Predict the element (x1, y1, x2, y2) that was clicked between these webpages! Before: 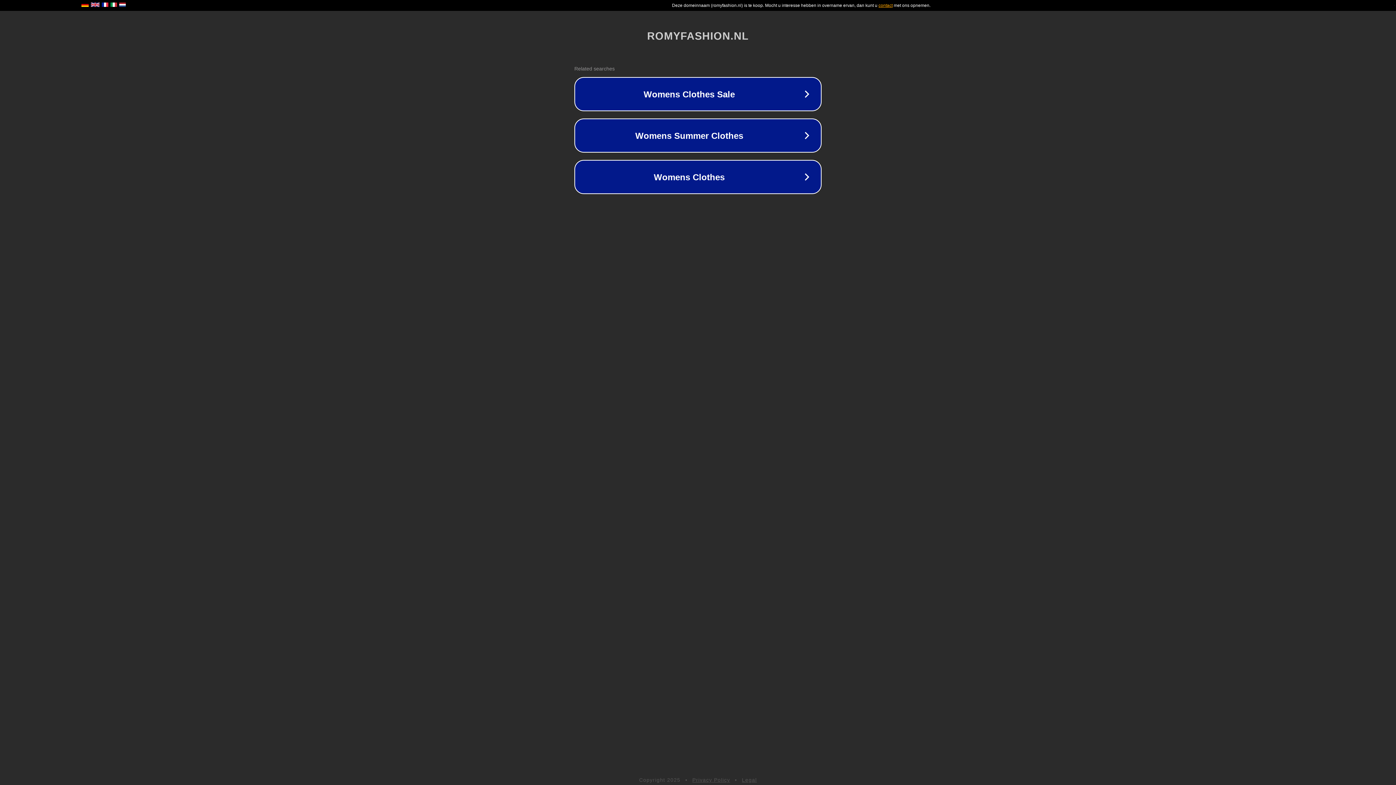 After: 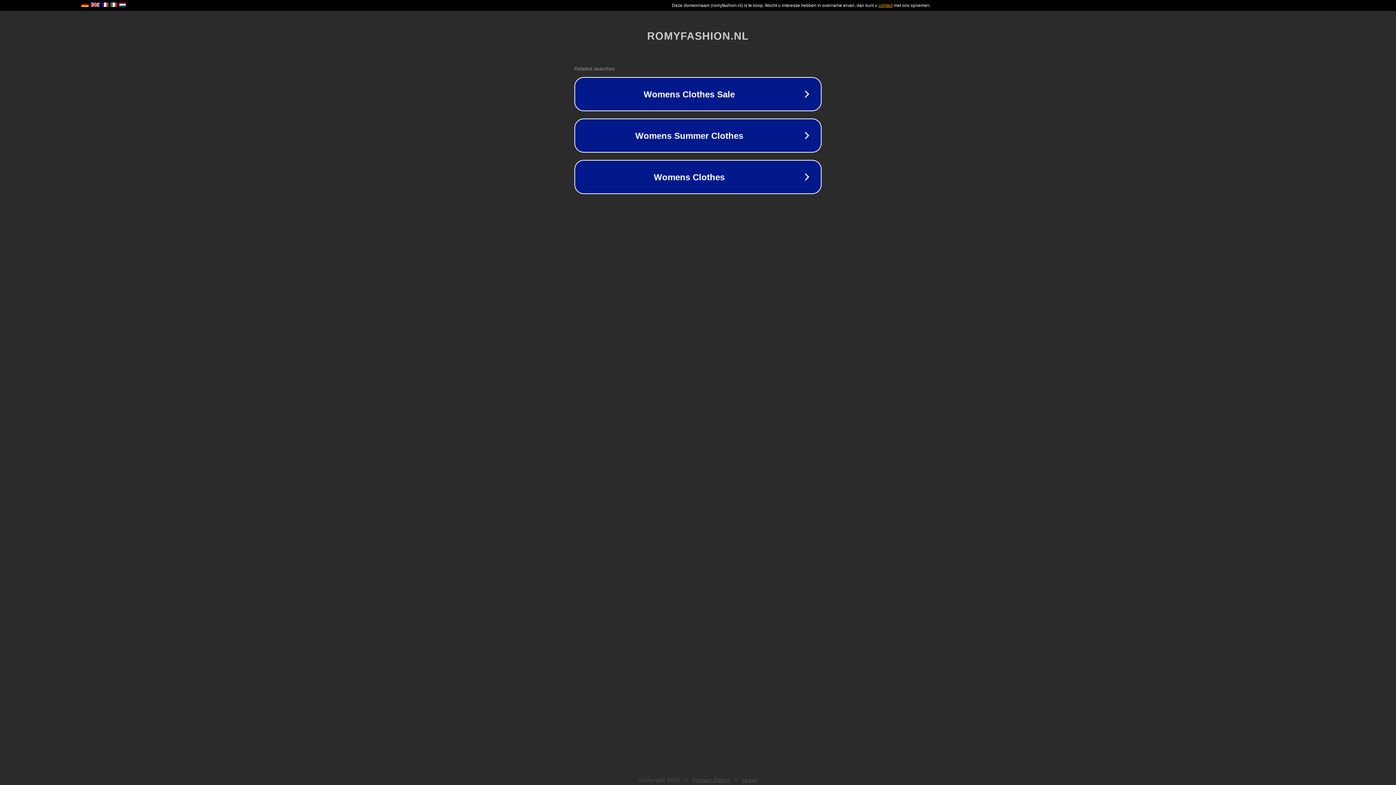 Action: bbox: (692, 777, 730, 783) label: Privacy Policy